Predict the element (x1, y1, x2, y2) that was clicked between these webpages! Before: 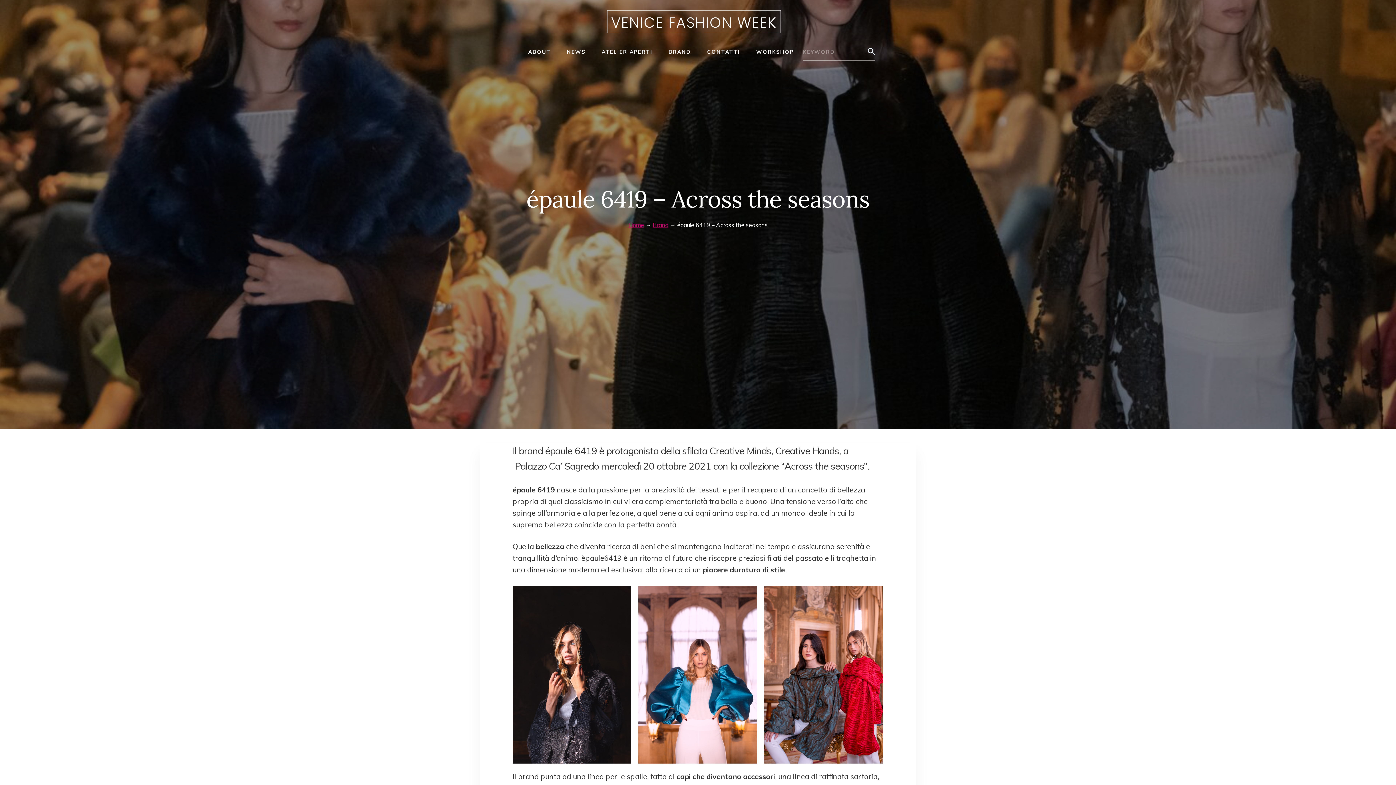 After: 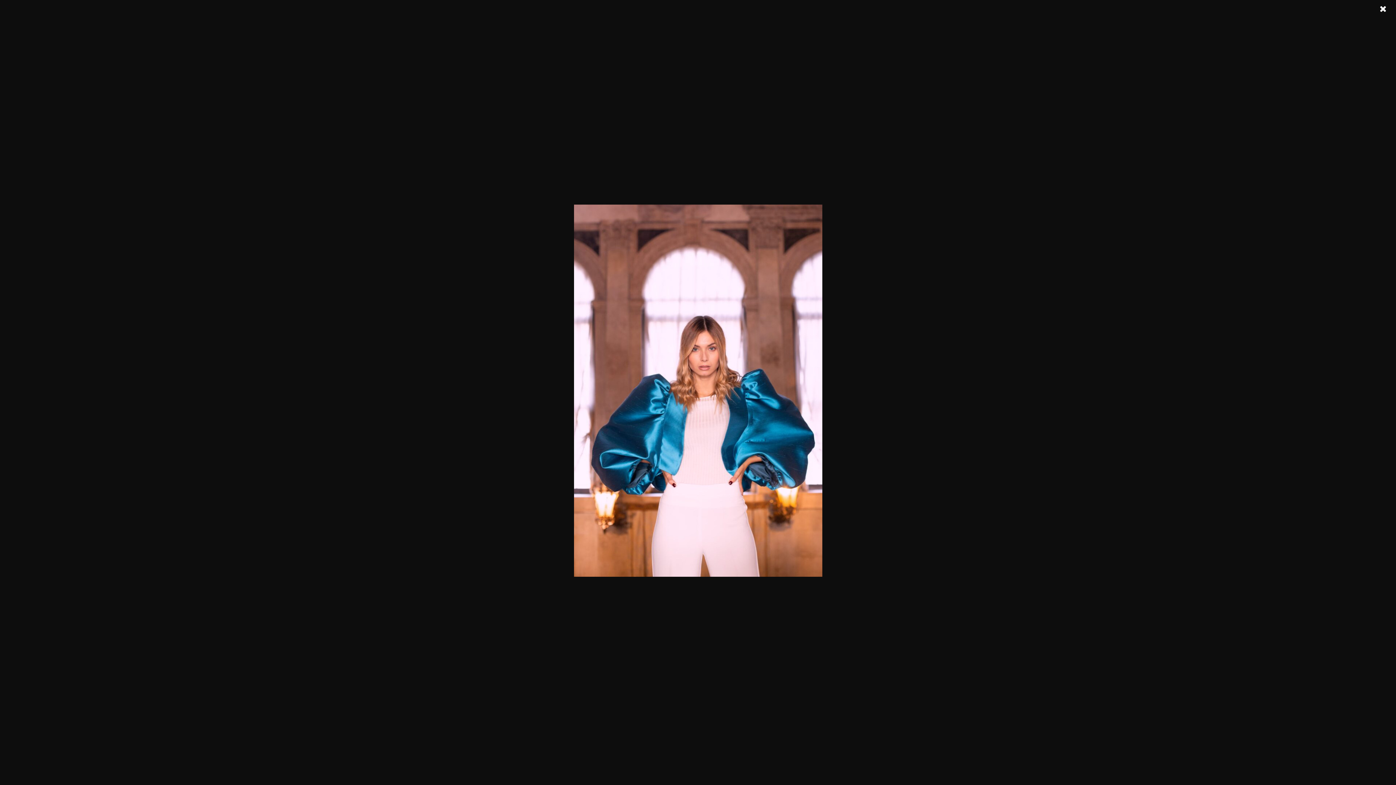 Action: bbox: (638, 586, 764, 771)